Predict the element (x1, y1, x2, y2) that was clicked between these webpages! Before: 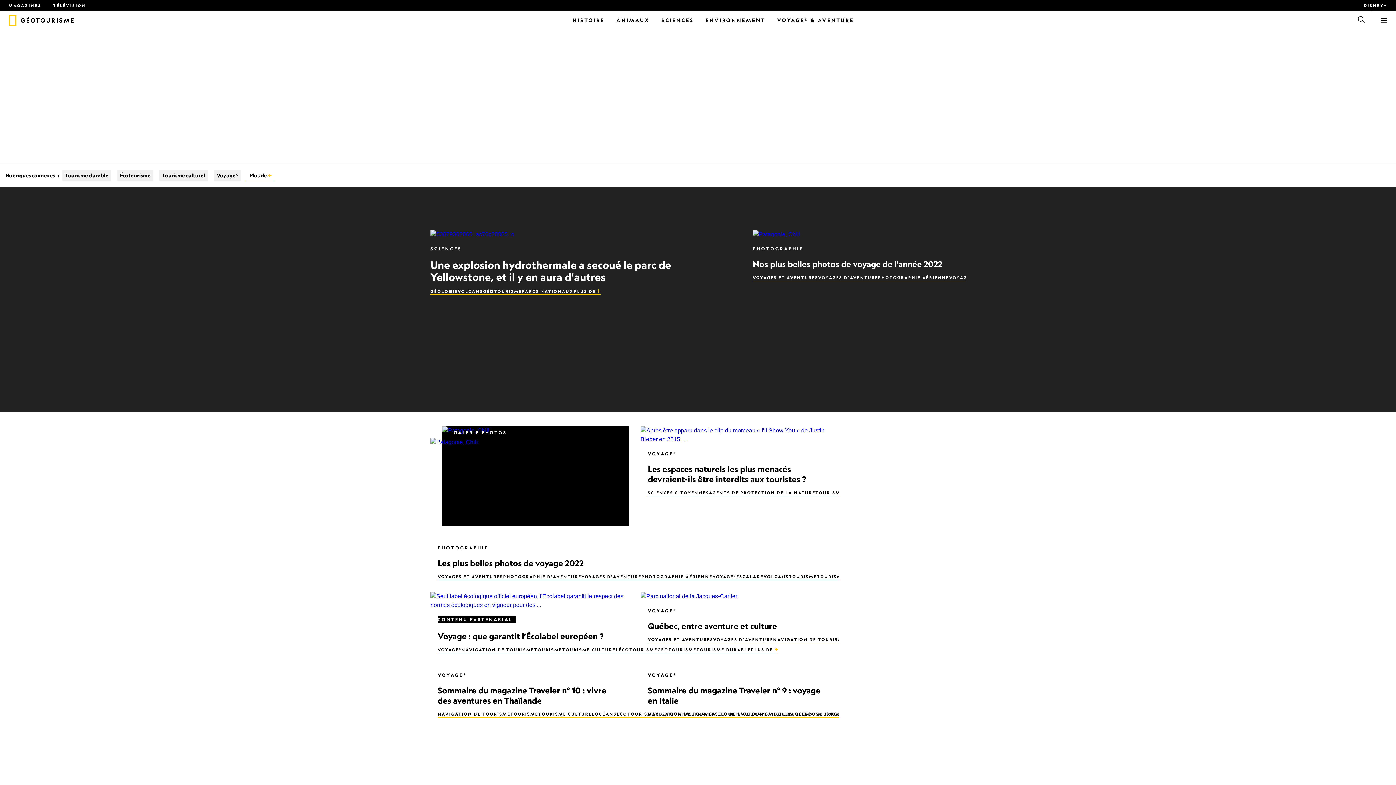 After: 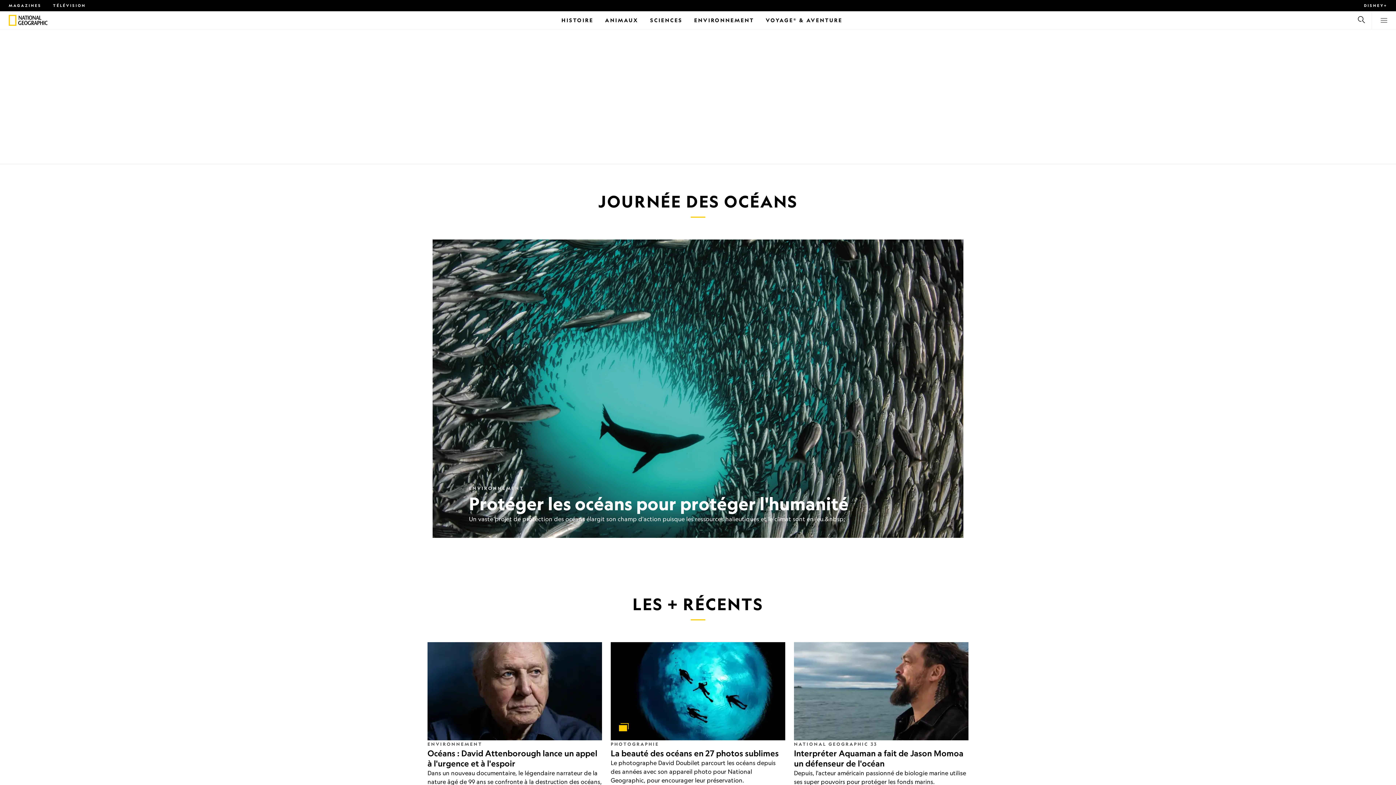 Action: label: GÉOTOURISME bbox: (20, 16, 75, 23)